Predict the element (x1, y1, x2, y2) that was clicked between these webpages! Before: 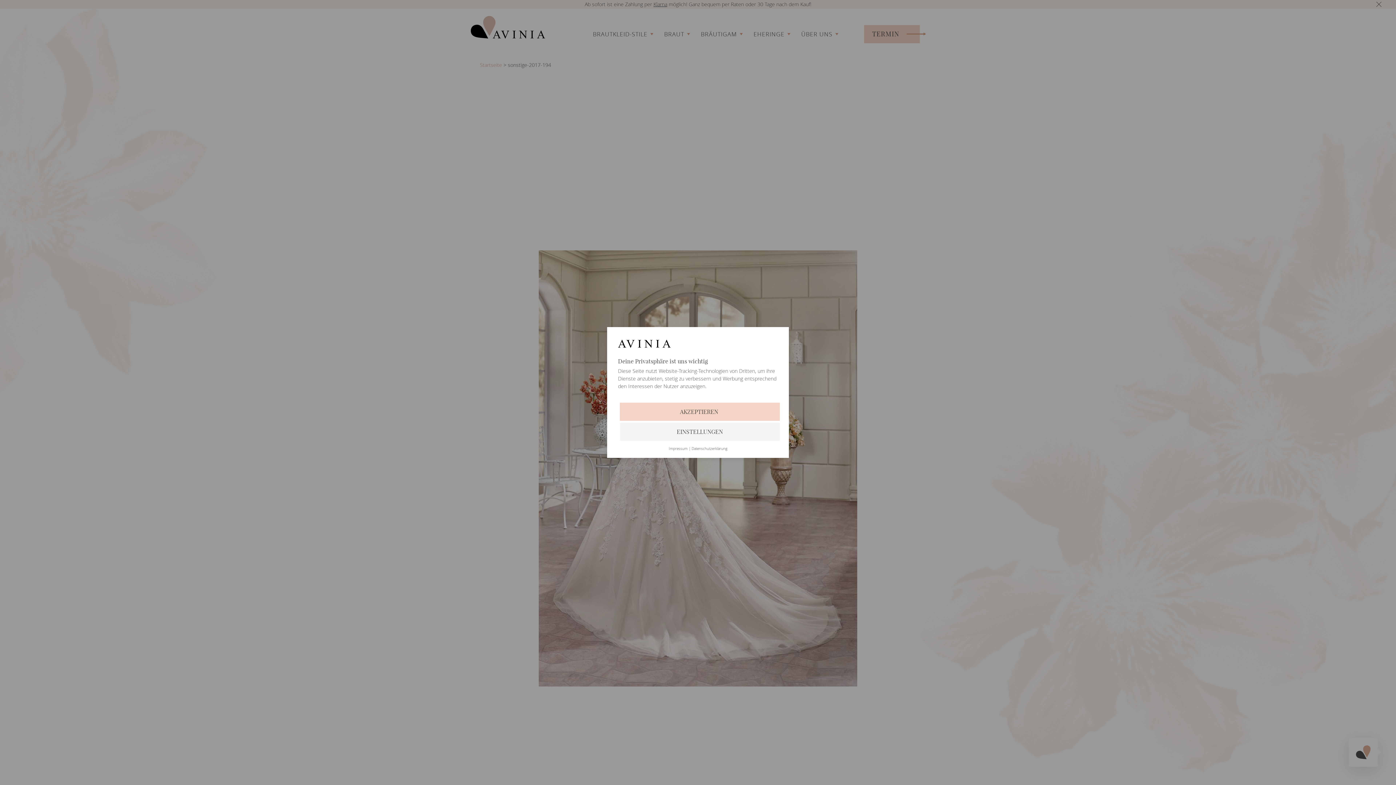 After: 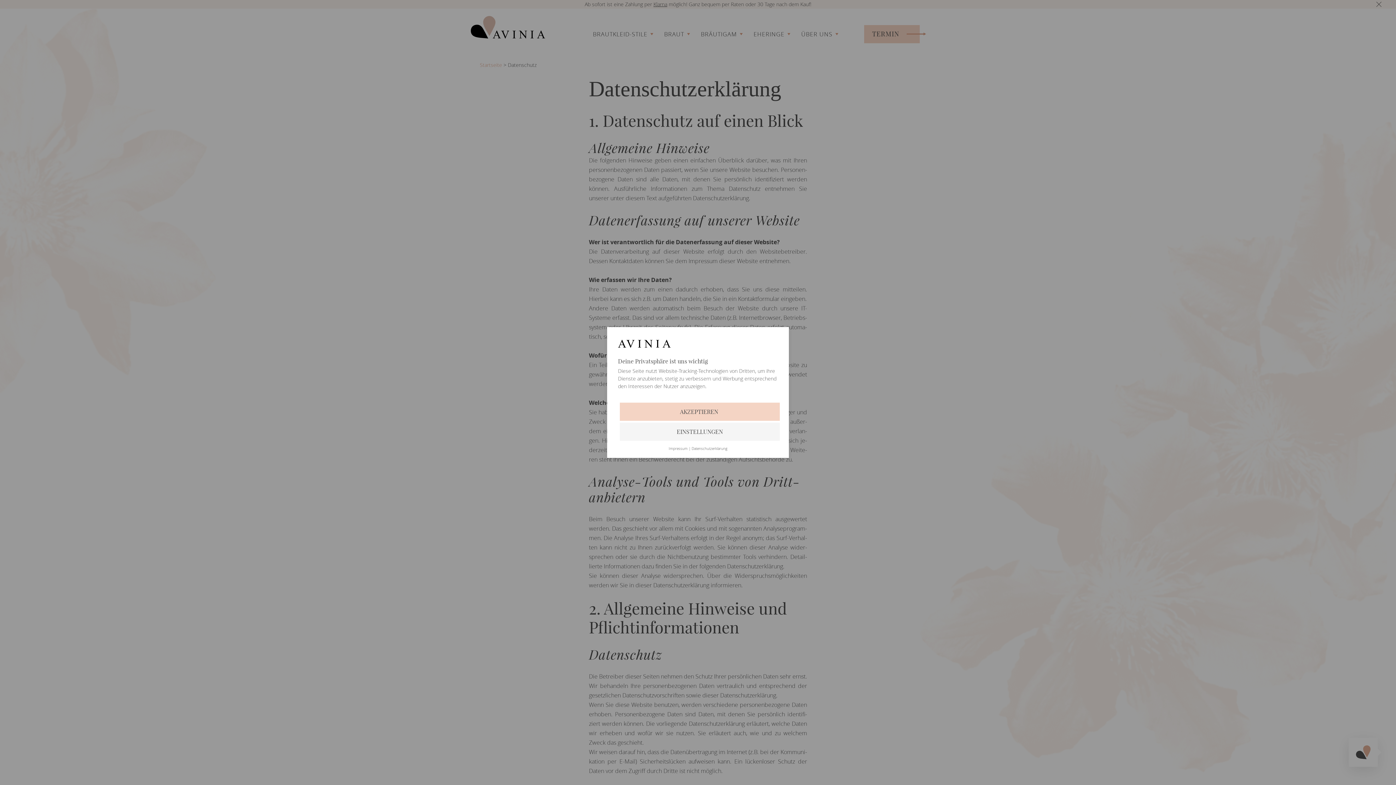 Action: label: Datenschutzerklärung bbox: (691, 447, 727, 450)